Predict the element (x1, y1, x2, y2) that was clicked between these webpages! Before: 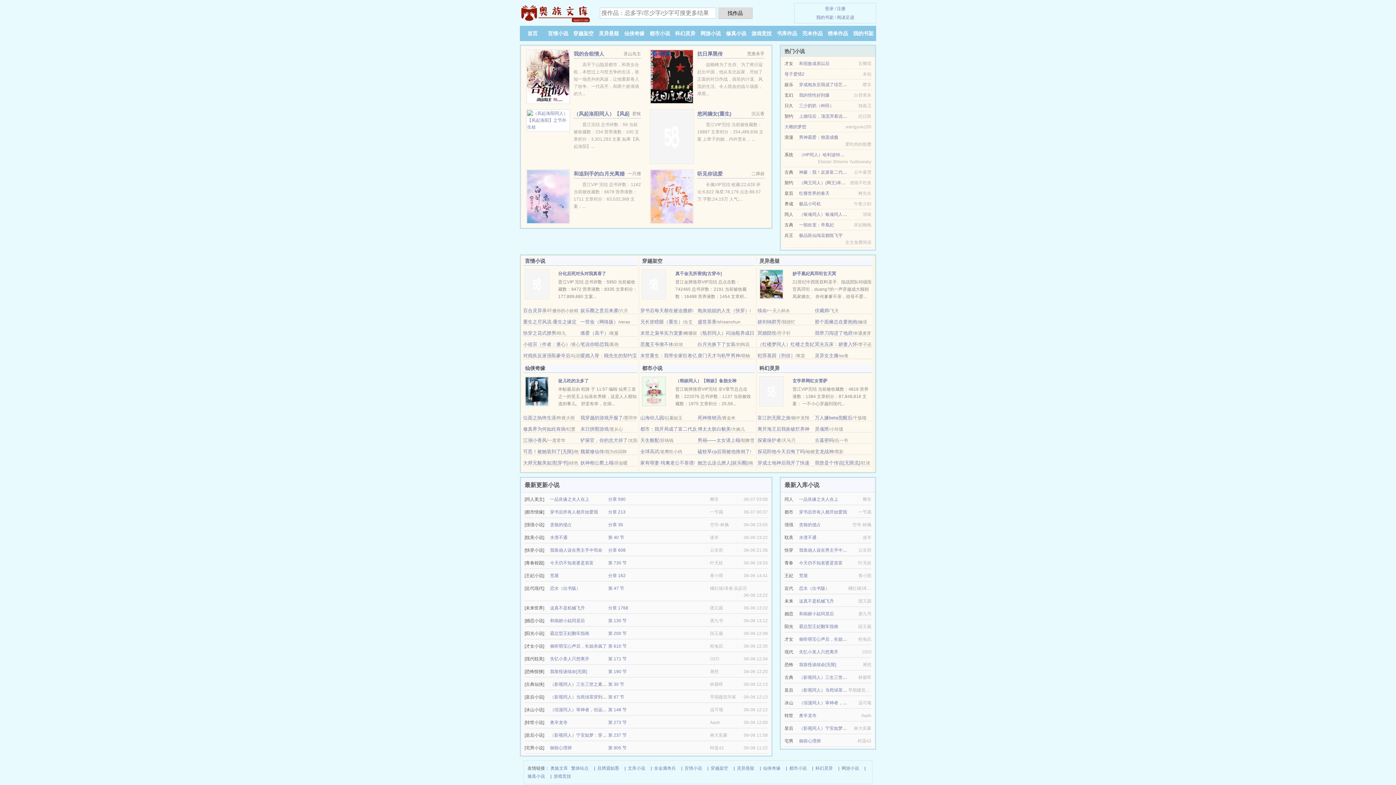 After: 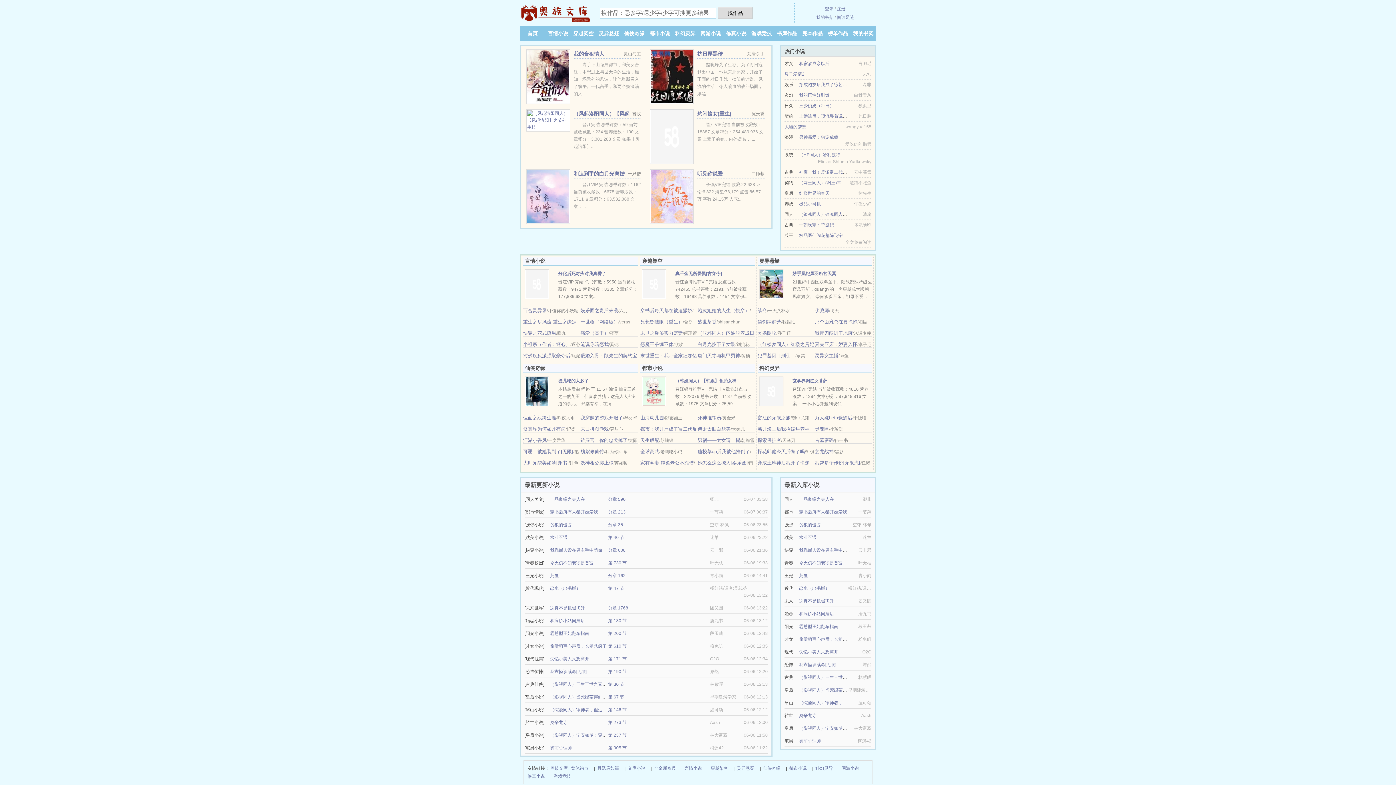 Action: bbox: (525, 281, 549, 286)